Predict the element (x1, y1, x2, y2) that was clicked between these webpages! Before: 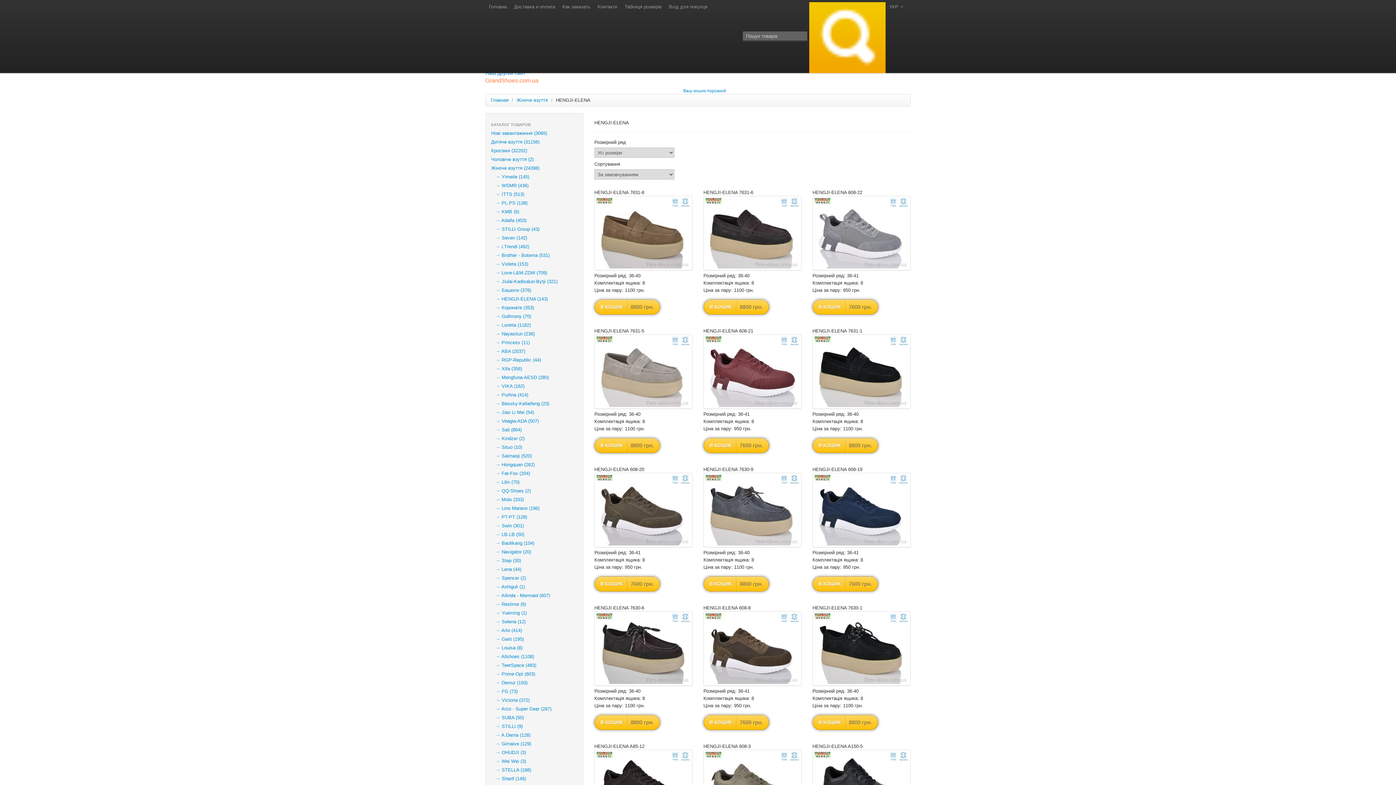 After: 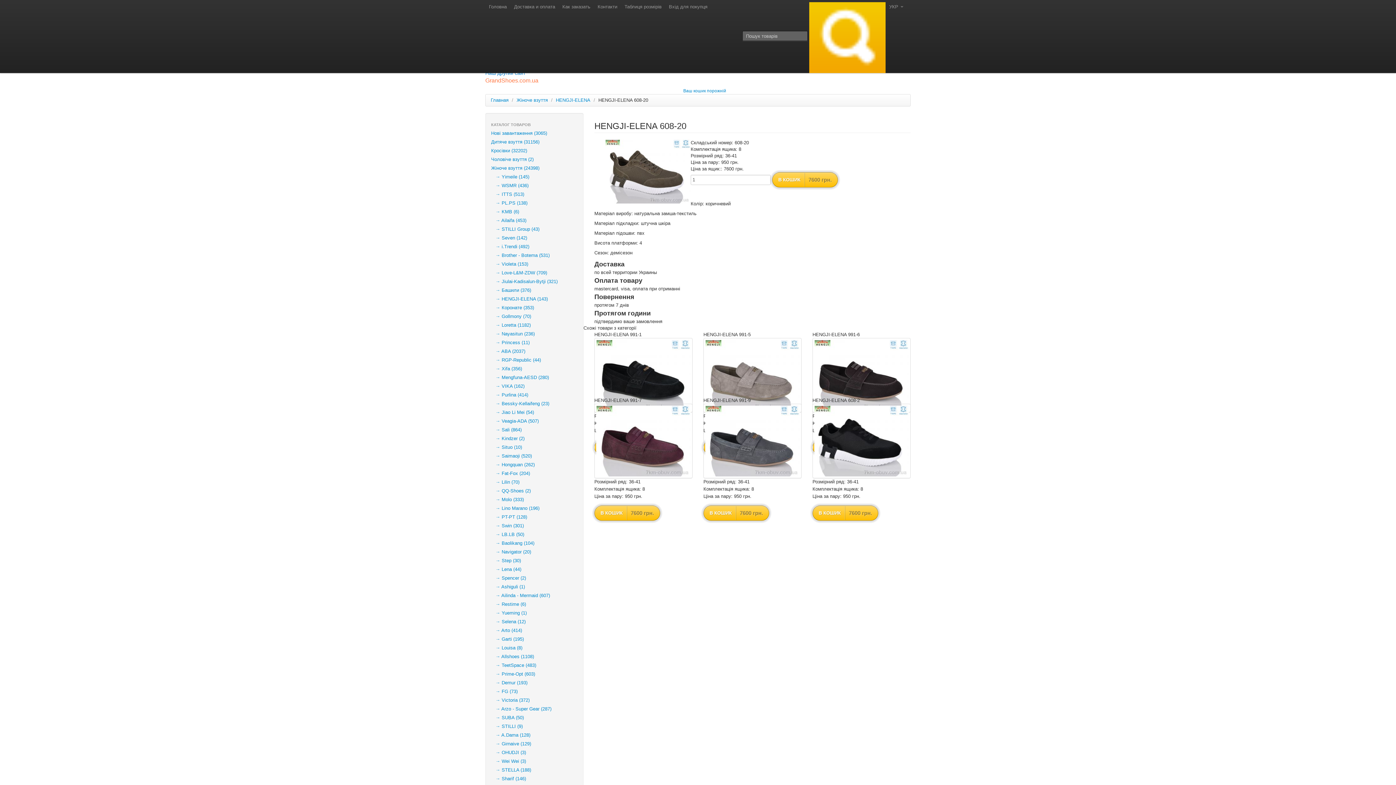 Action: bbox: (594, 473, 692, 547)